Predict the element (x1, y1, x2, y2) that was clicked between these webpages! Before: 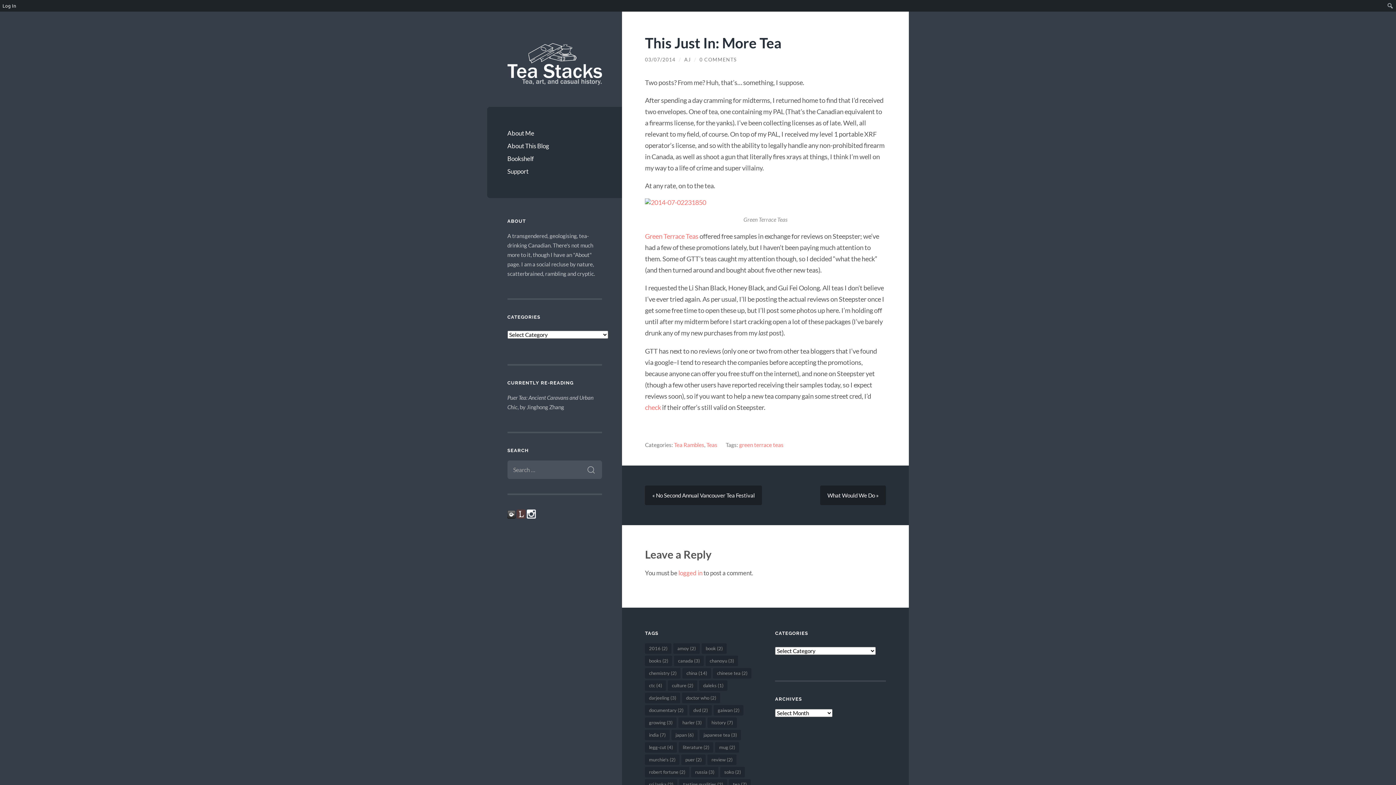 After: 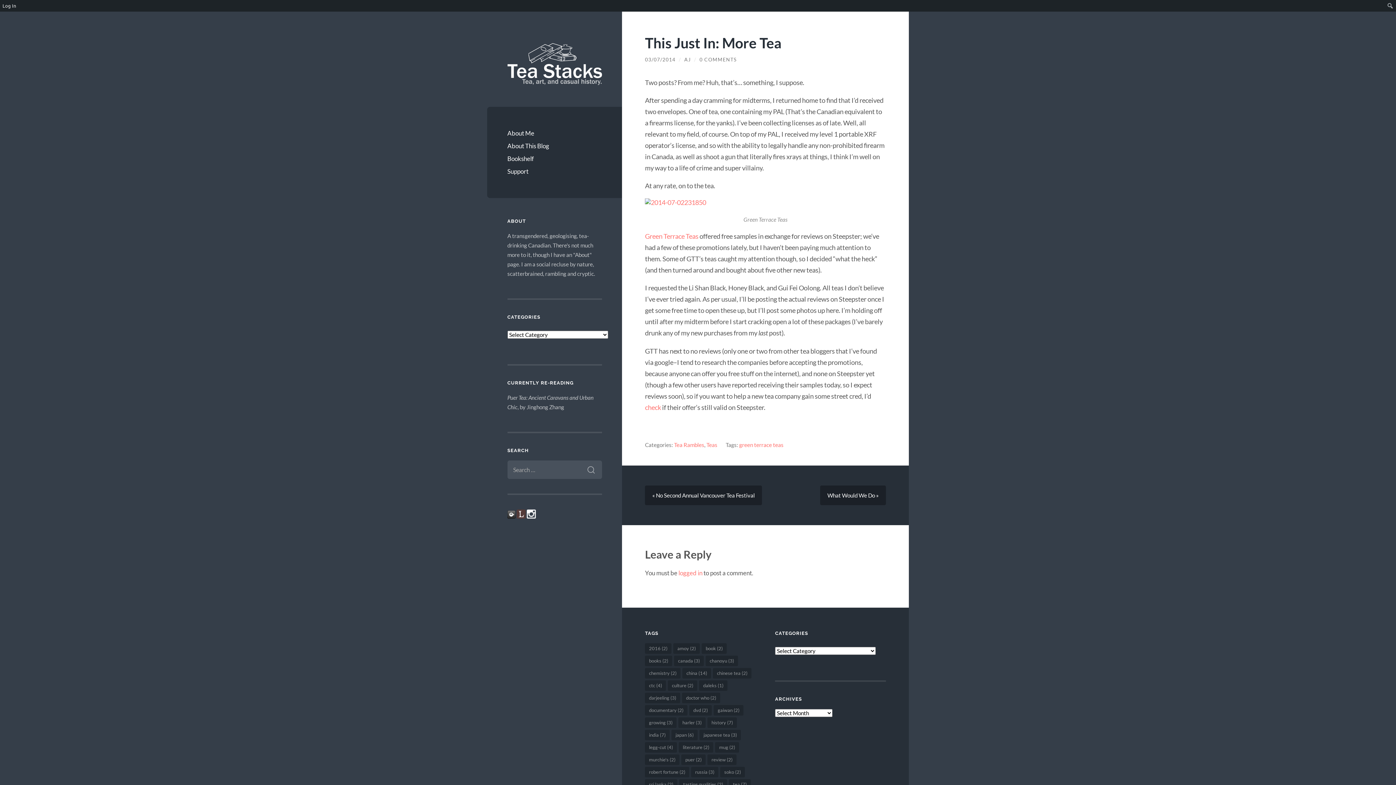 Action: bbox: (507, 513, 515, 520)